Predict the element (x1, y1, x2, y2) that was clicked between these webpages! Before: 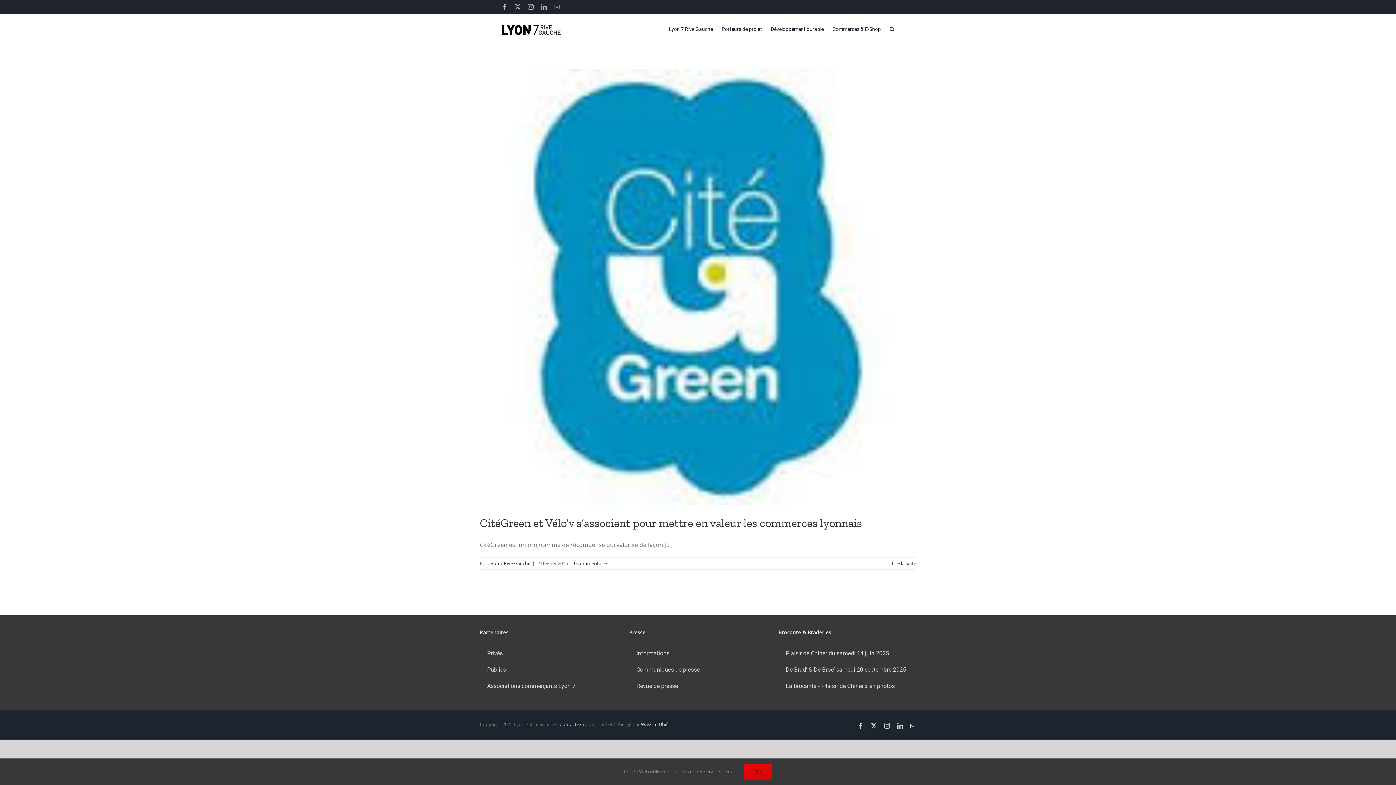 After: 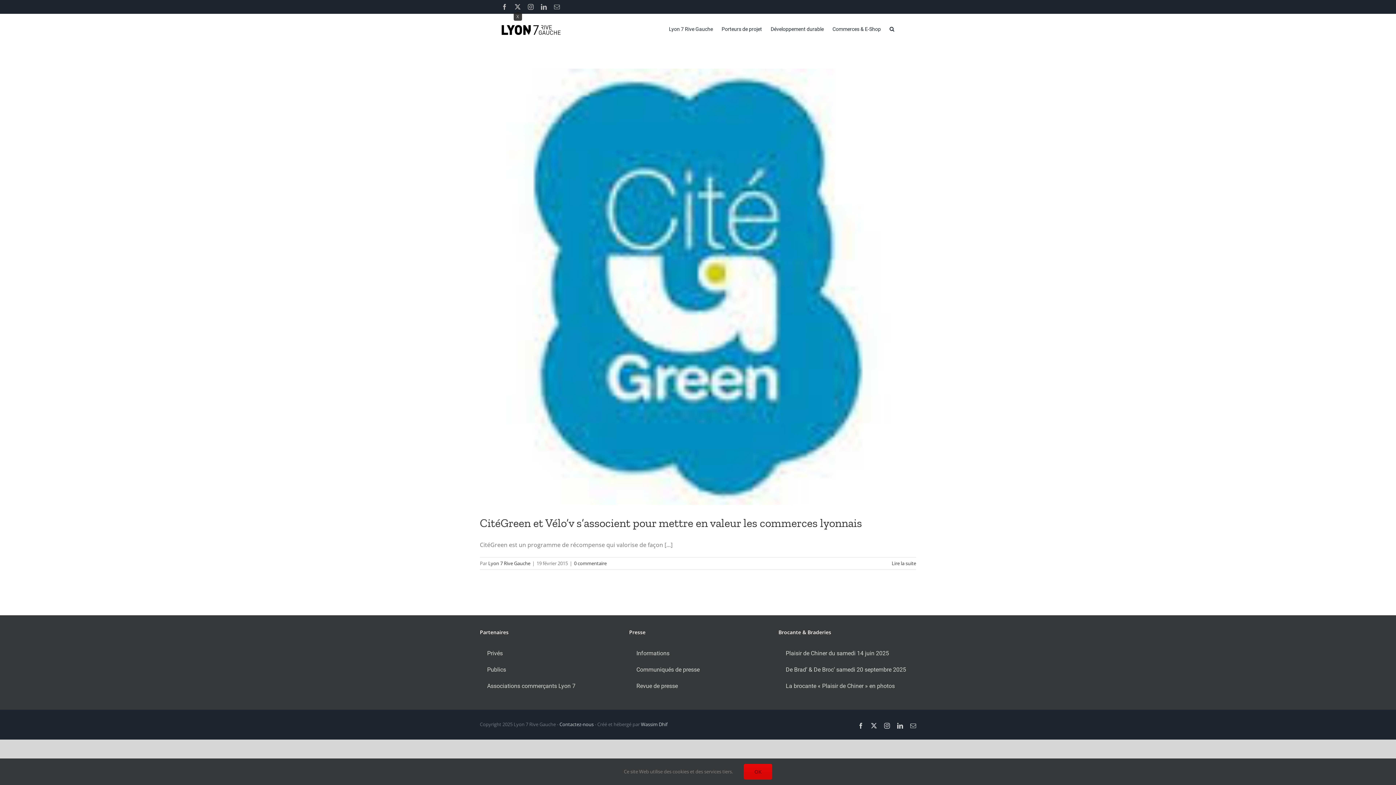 Action: bbox: (514, 4, 520, 9) label: X